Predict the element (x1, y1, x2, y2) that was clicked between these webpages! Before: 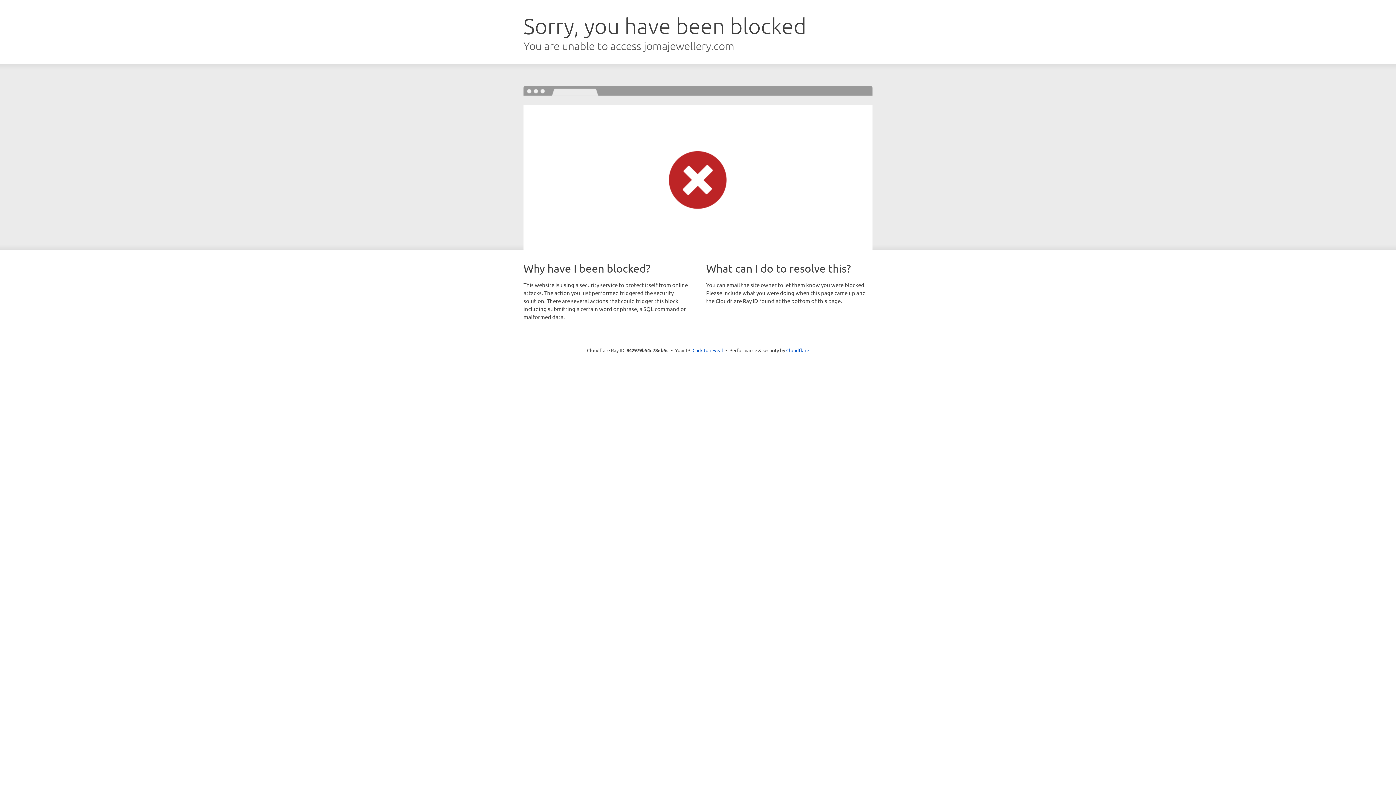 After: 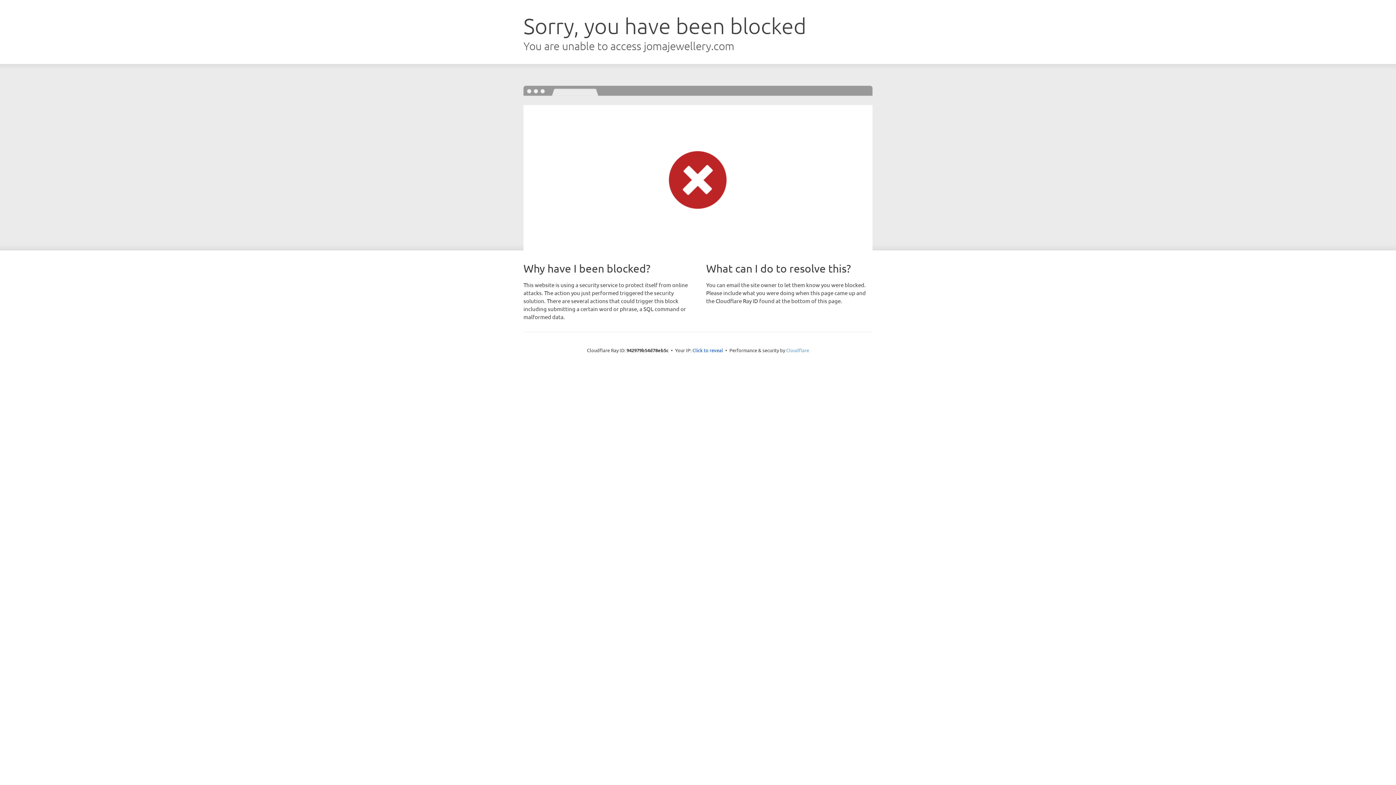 Action: bbox: (786, 347, 809, 353) label: Cloudflare